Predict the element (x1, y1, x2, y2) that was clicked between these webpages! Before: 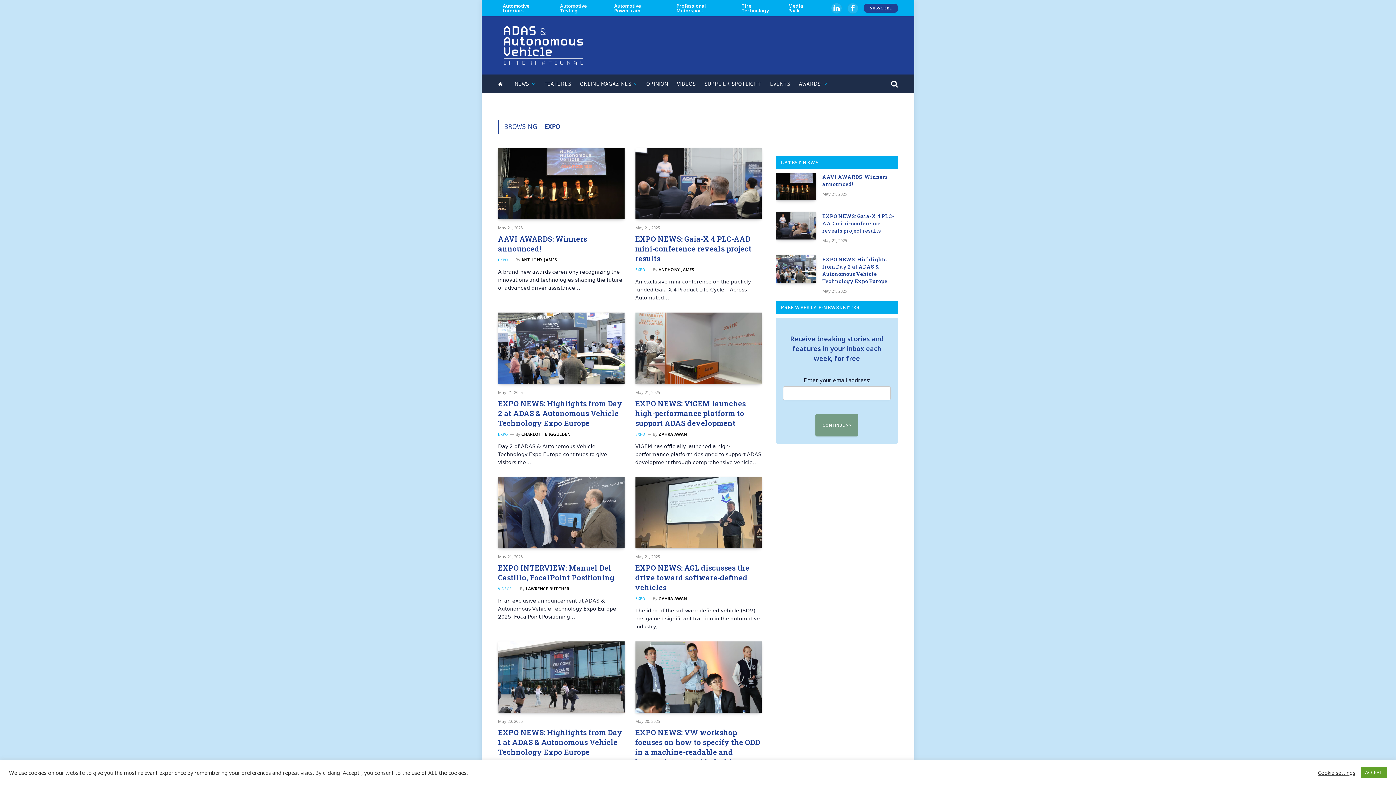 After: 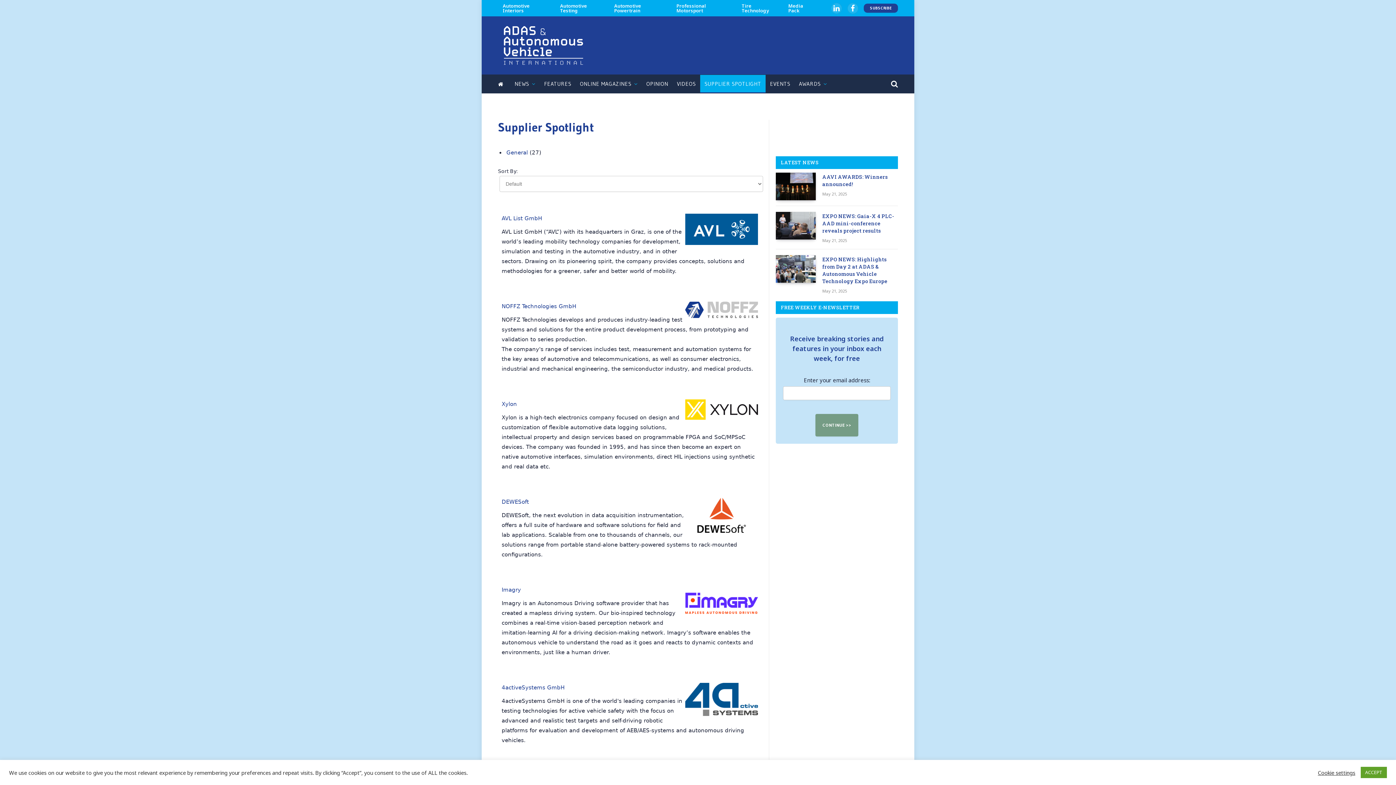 Action: bbox: (700, 74, 765, 93) label: SUPPLIER SPOTLIGHT